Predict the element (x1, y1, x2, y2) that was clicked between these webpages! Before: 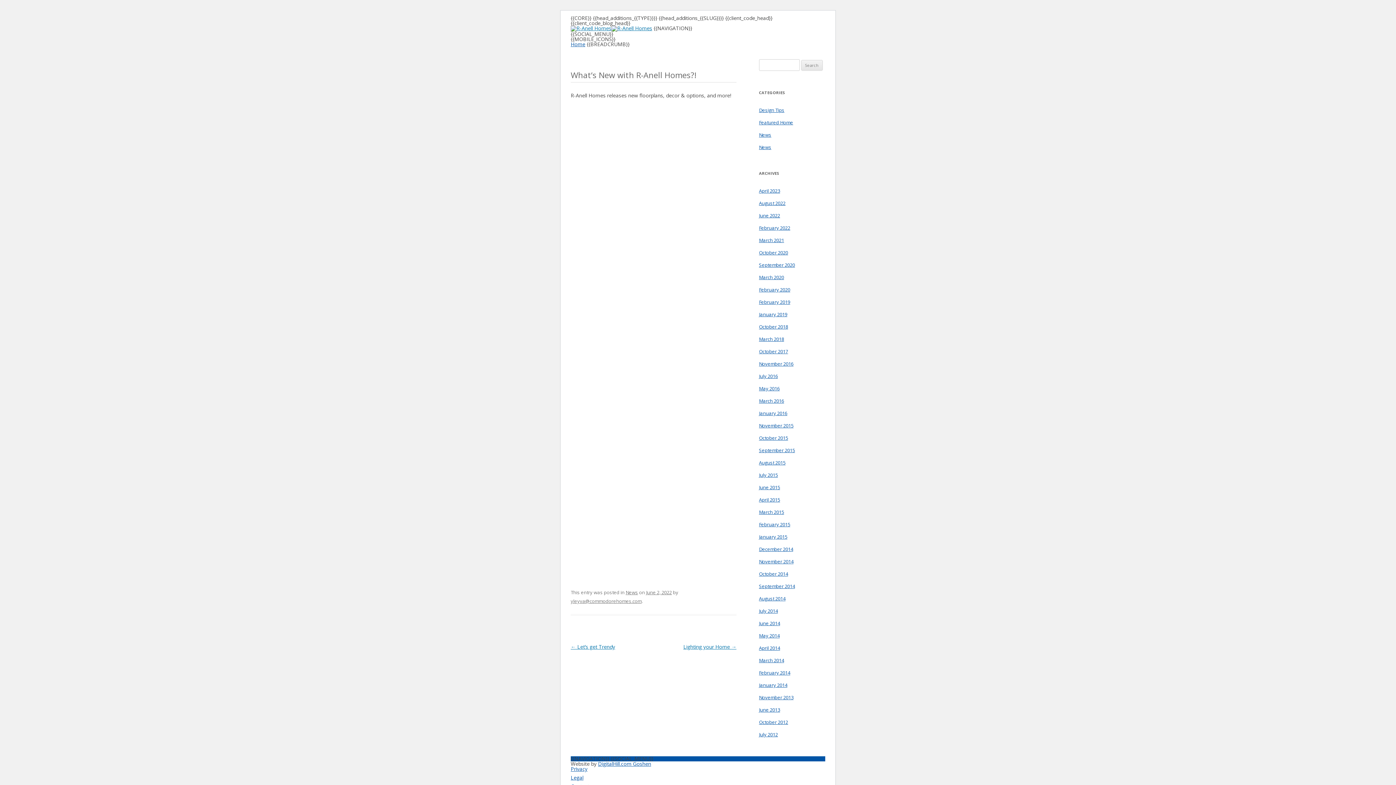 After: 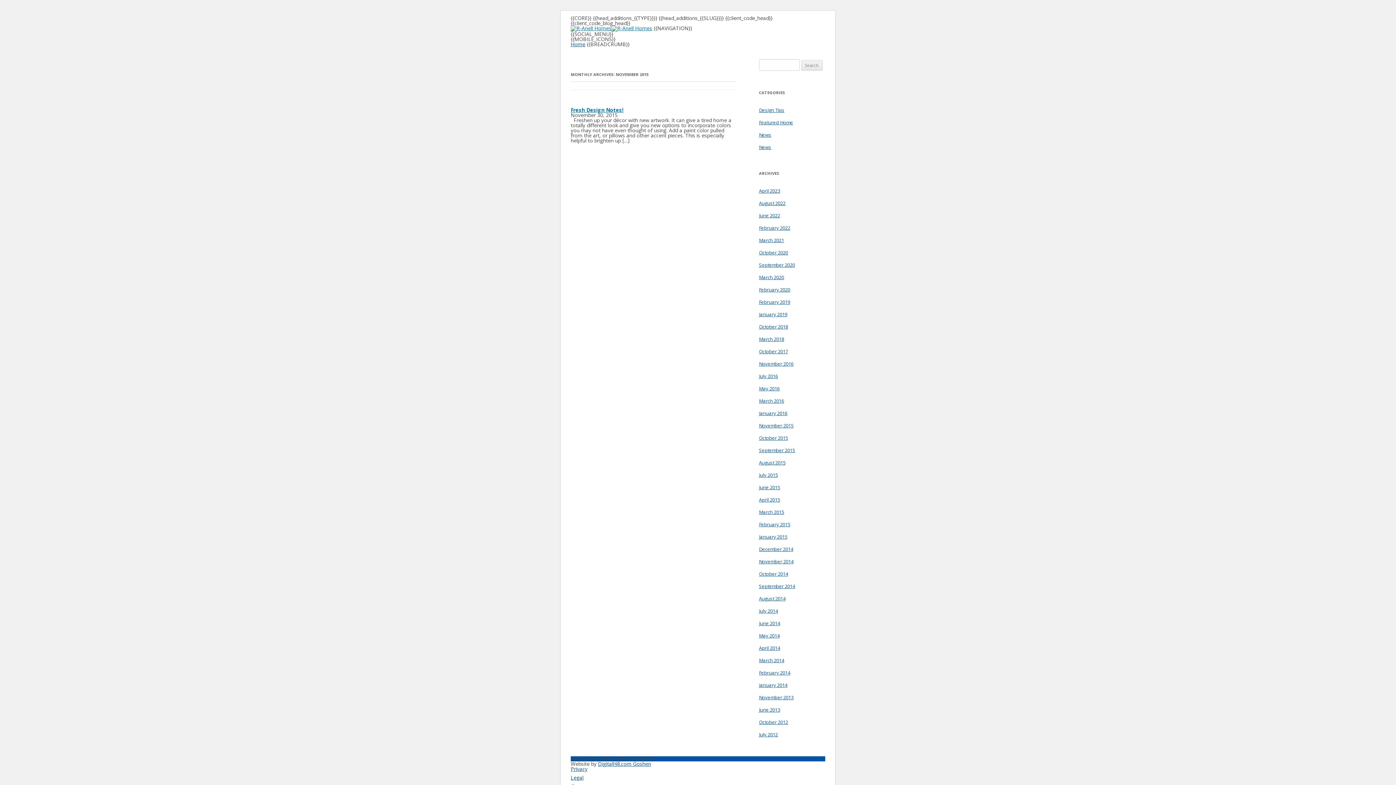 Action: bbox: (759, 422, 793, 429) label: November 2015